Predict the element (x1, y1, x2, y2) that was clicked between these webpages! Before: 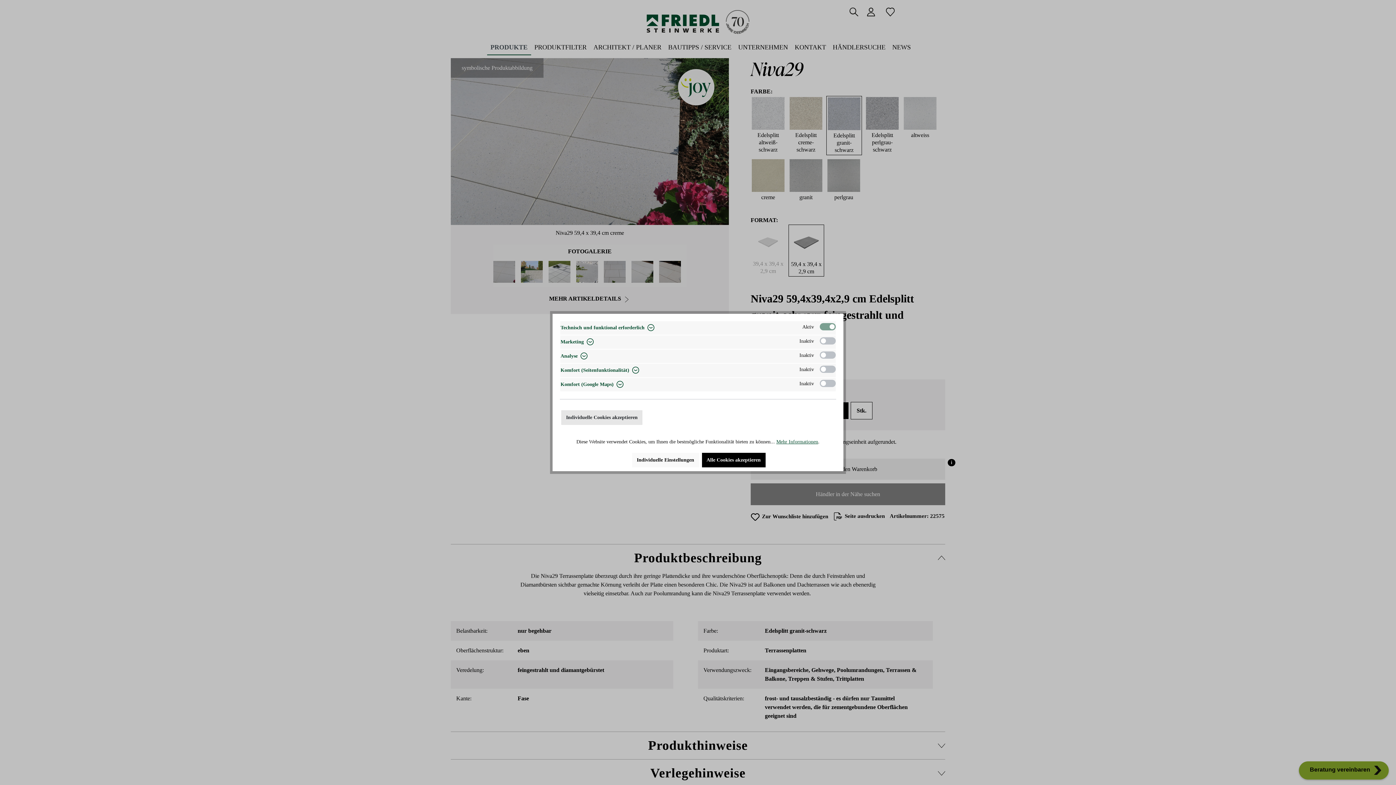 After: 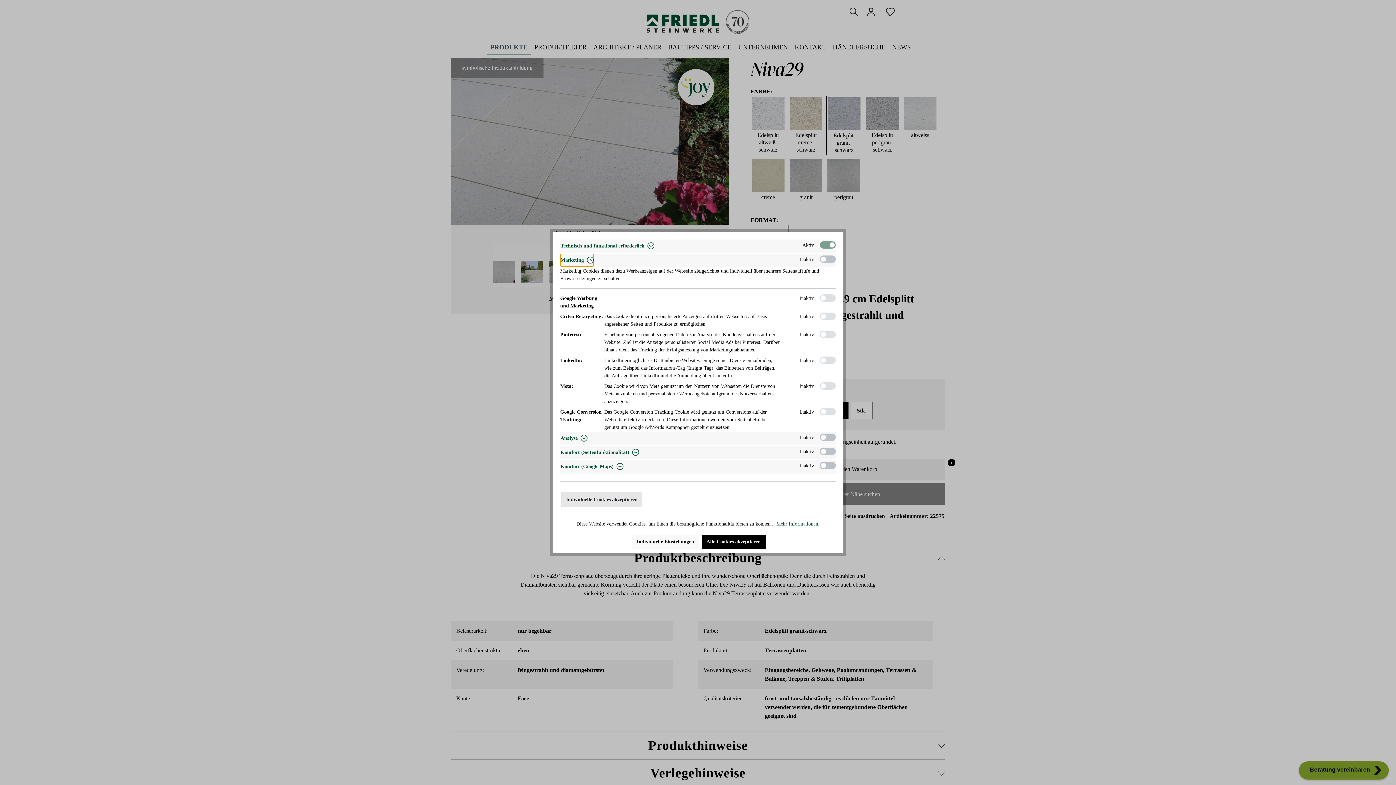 Action: bbox: (560, 335, 594, 348) label: Marketing 